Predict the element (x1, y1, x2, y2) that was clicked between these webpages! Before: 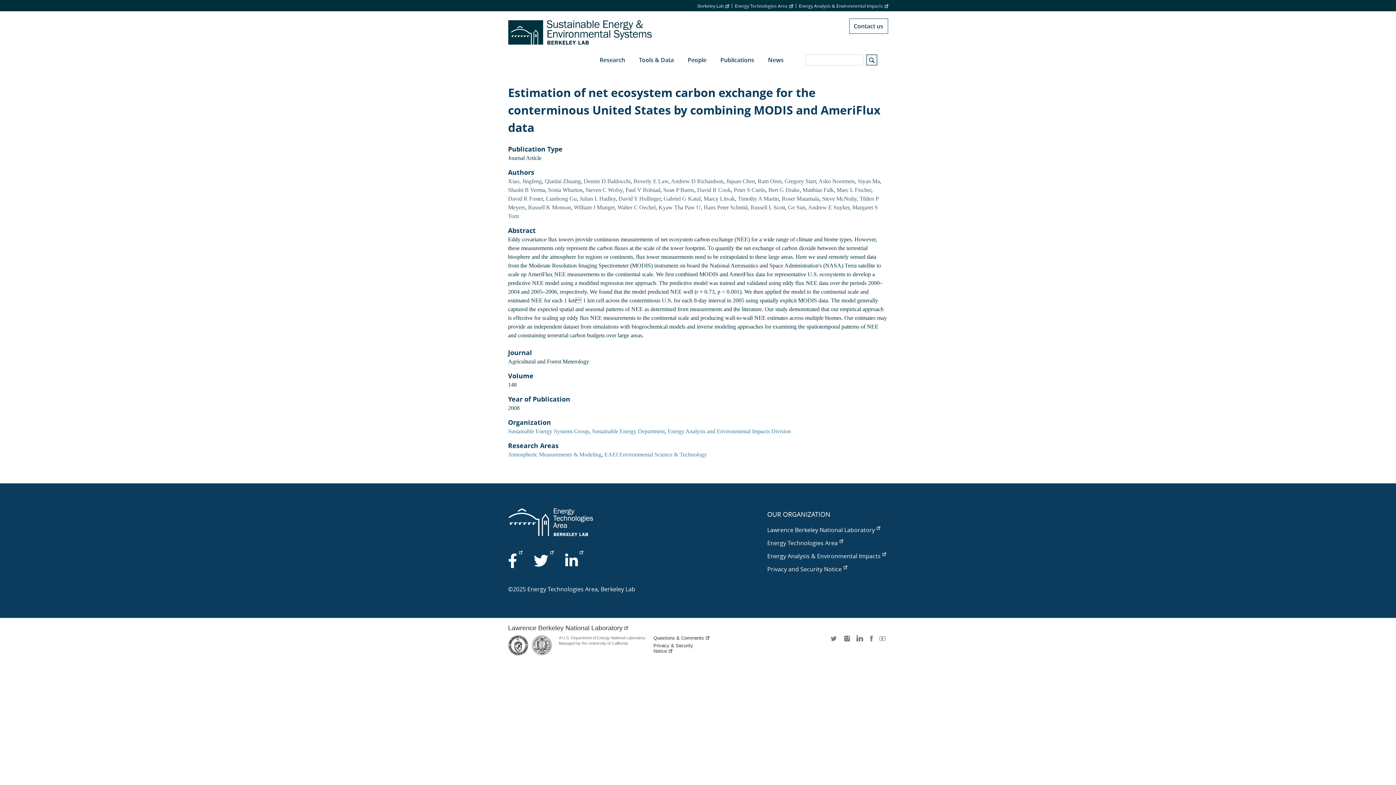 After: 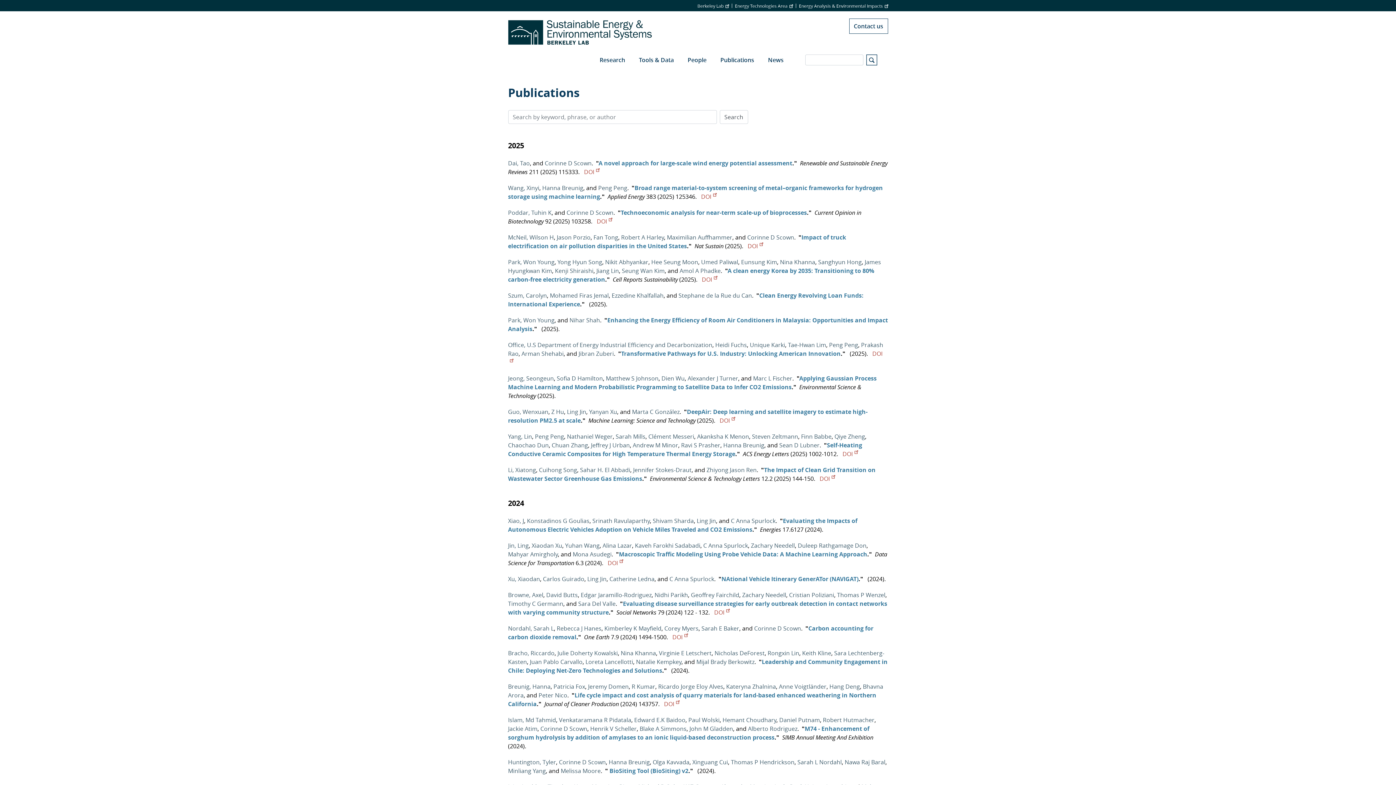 Action: label: Publications bbox: (713, 44, 761, 75)